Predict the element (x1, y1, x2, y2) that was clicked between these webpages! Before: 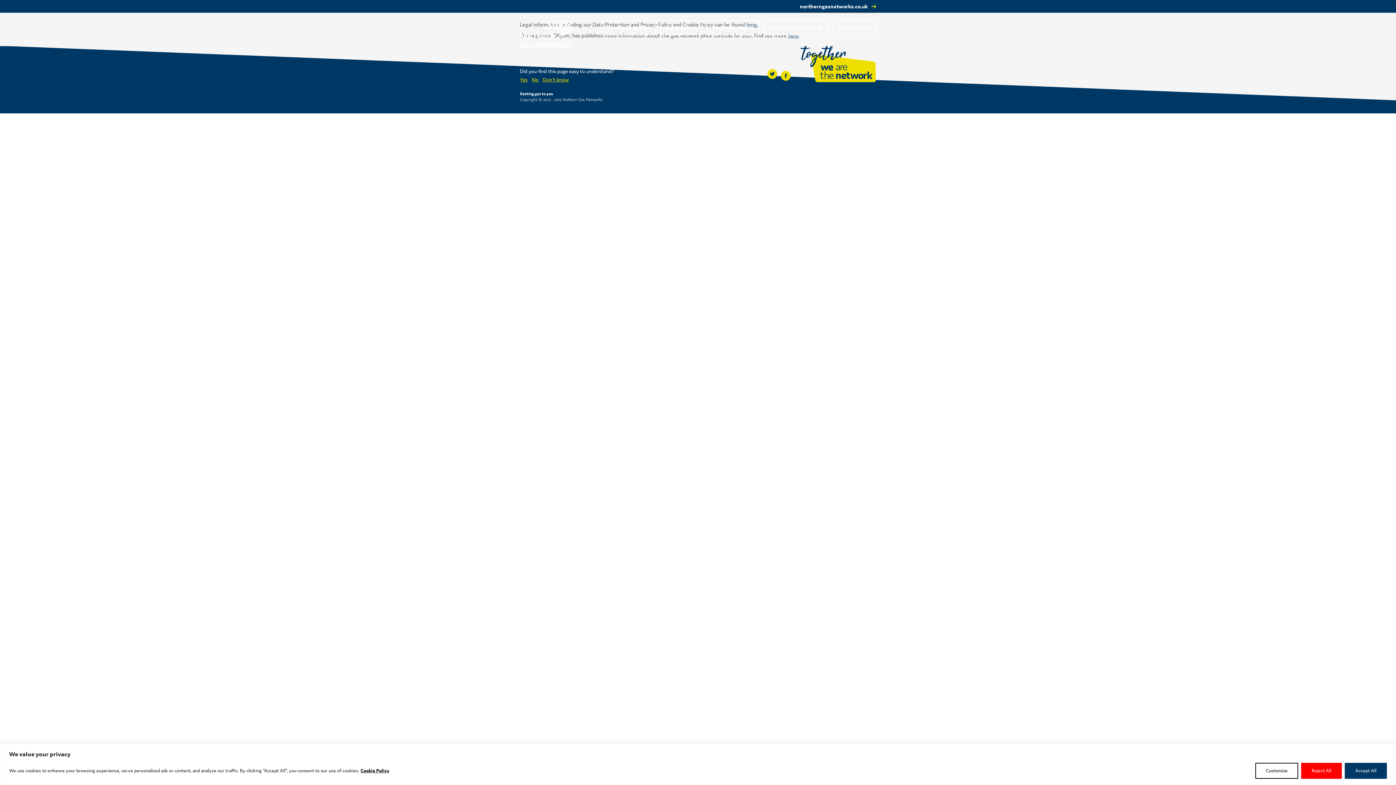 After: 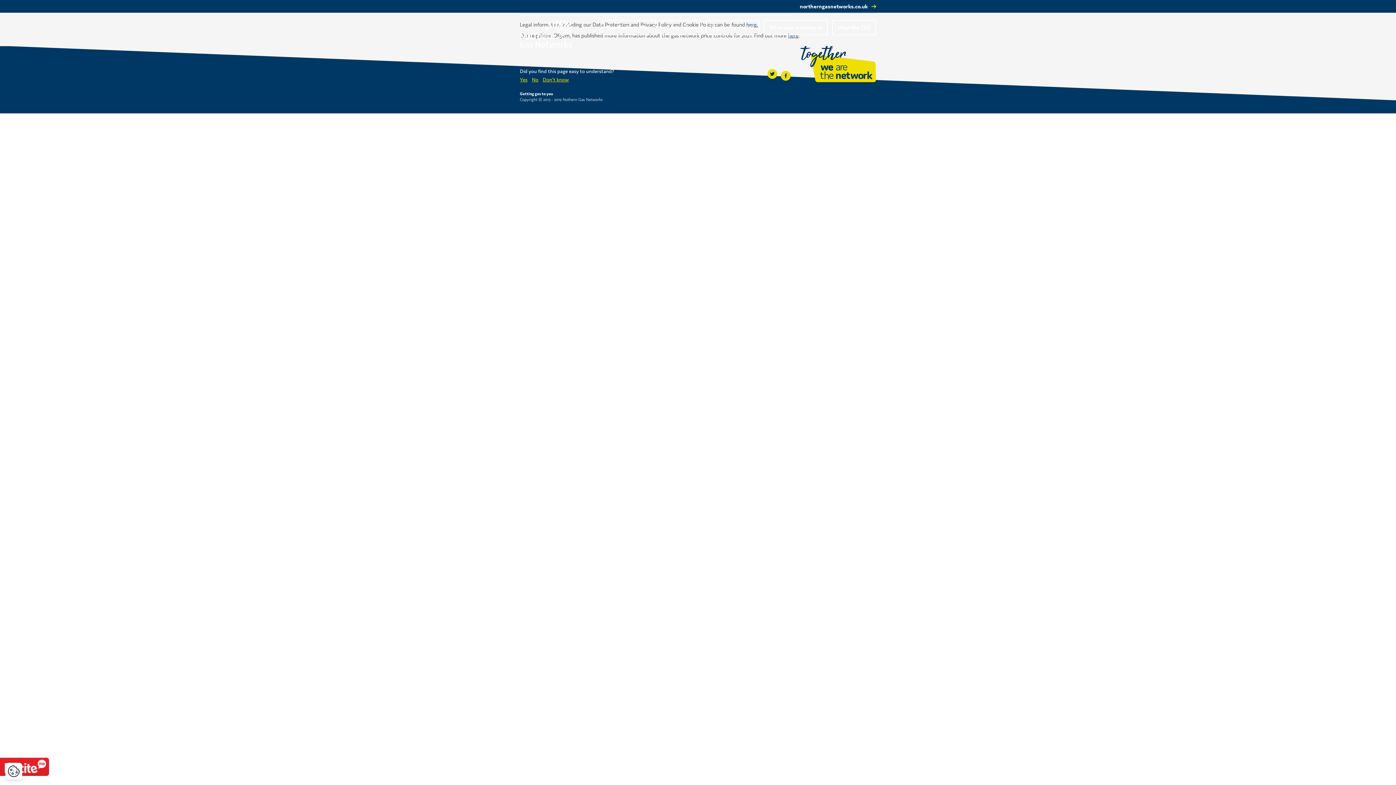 Action: label: Reject All bbox: (1301, 763, 1342, 779)